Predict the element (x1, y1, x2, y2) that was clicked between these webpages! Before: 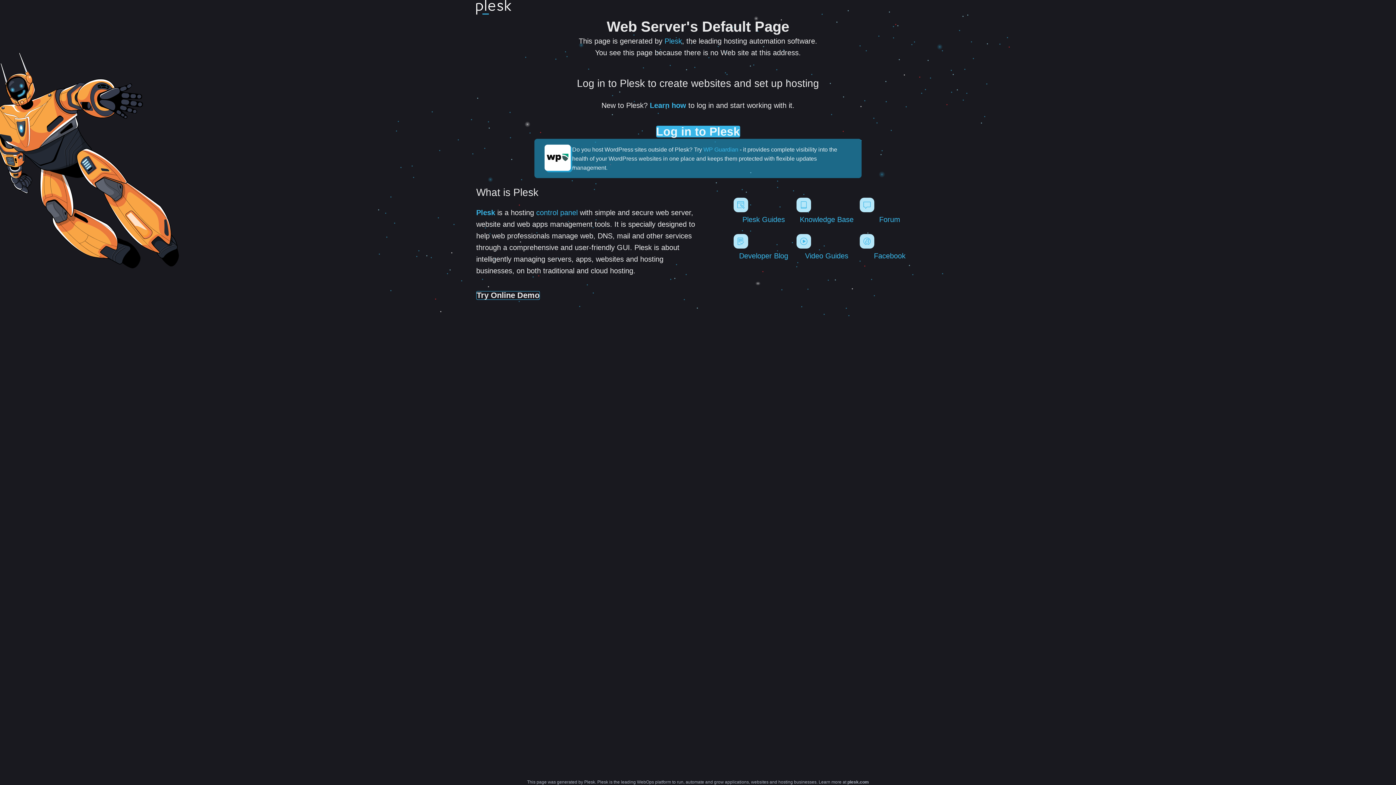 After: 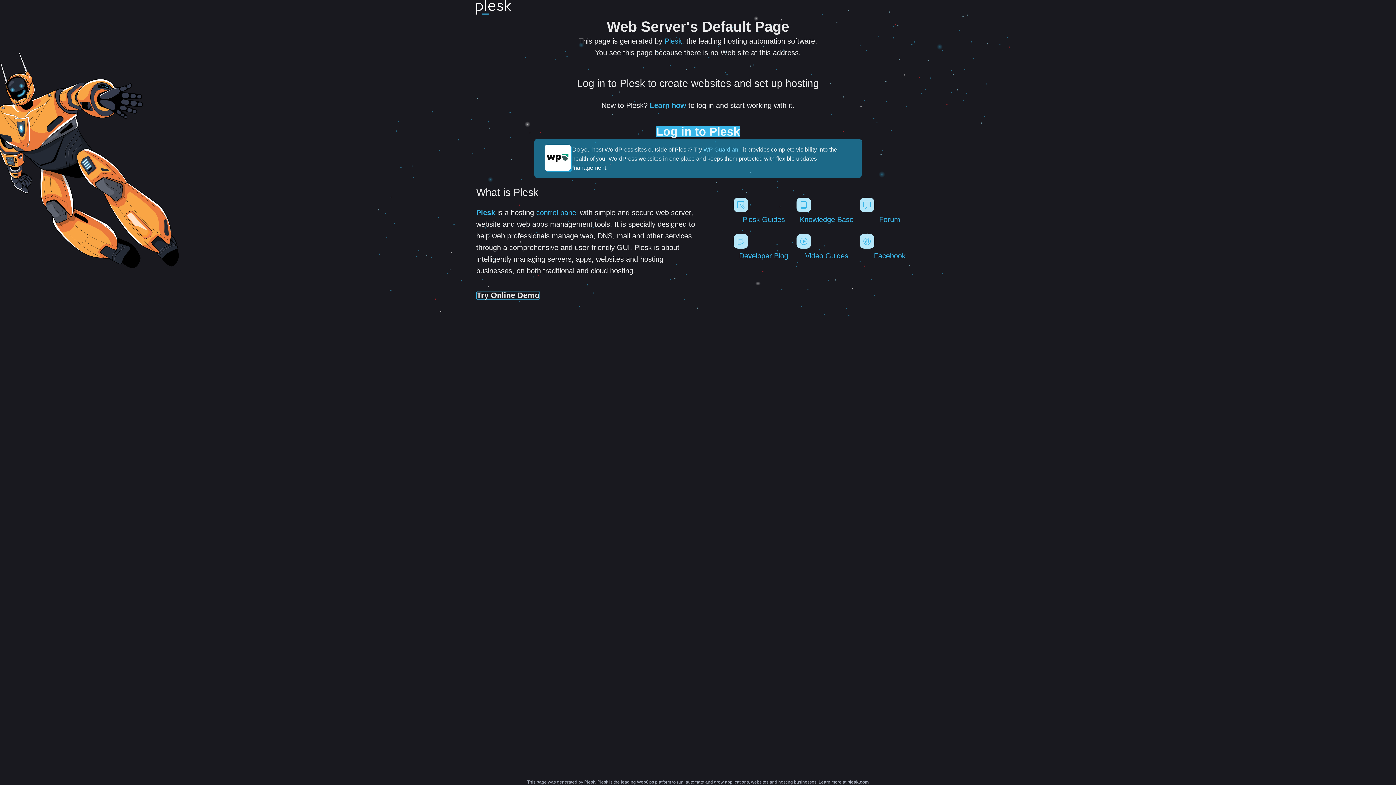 Action: bbox: (703, 146, 738, 152) label: WP Guardian